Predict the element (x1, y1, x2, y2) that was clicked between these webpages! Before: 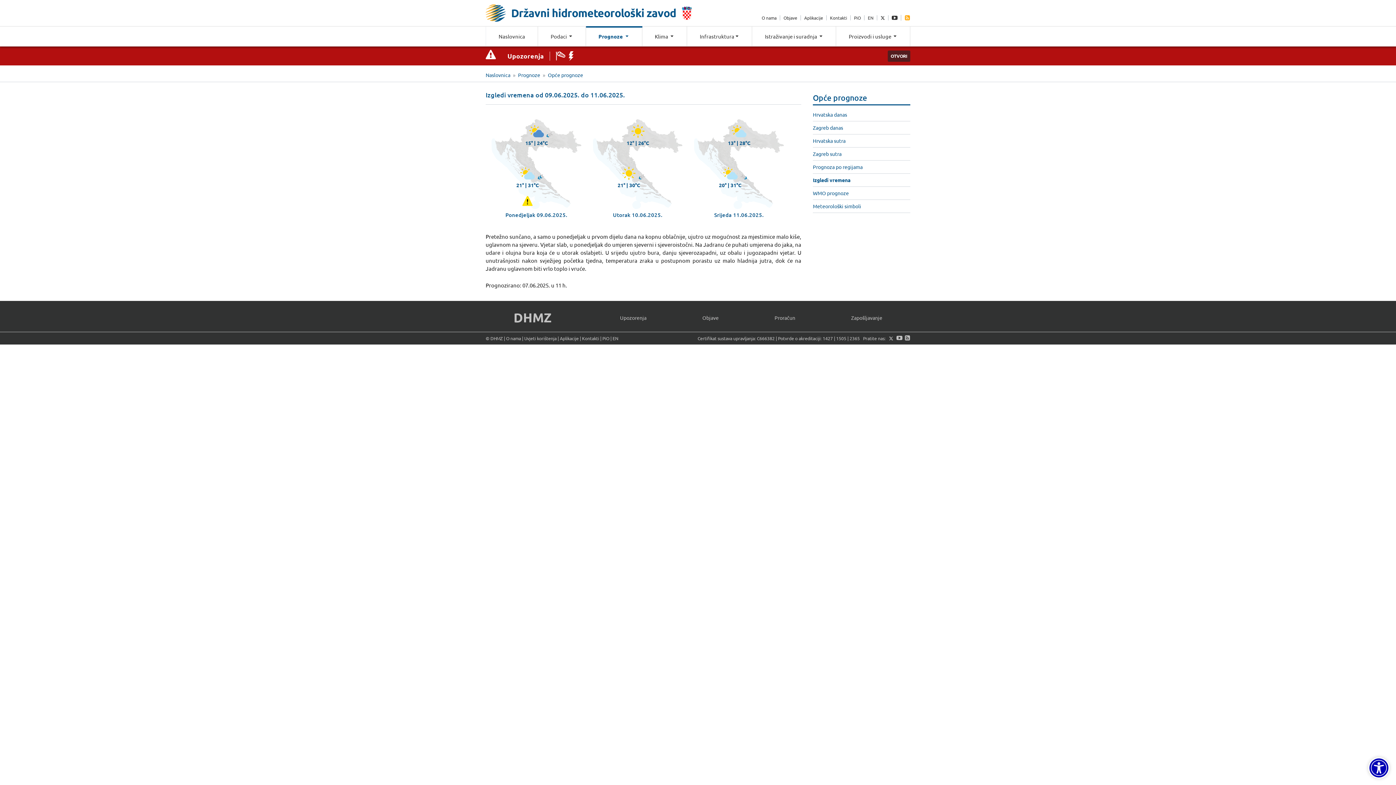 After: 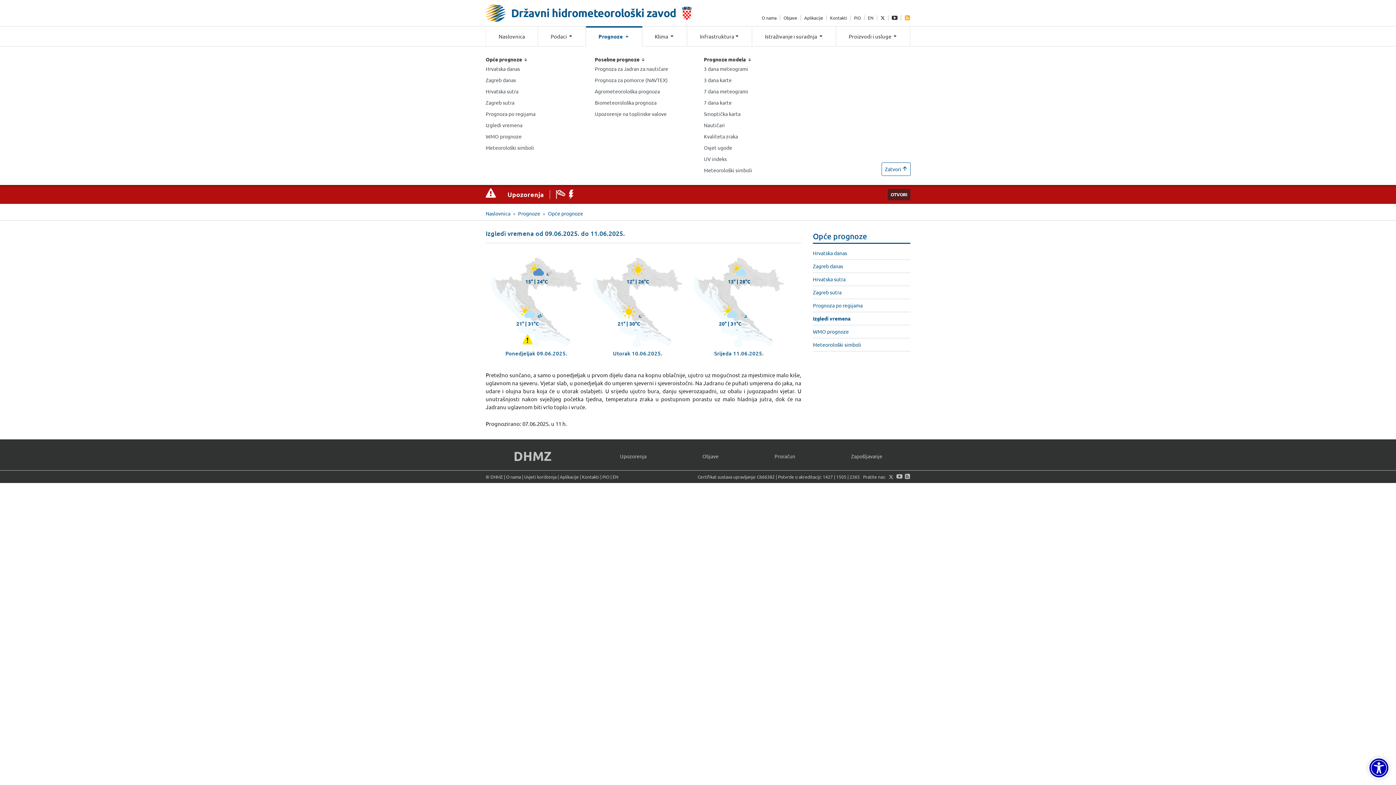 Action: bbox: (586, 26, 642, 46) label: Prognoze 